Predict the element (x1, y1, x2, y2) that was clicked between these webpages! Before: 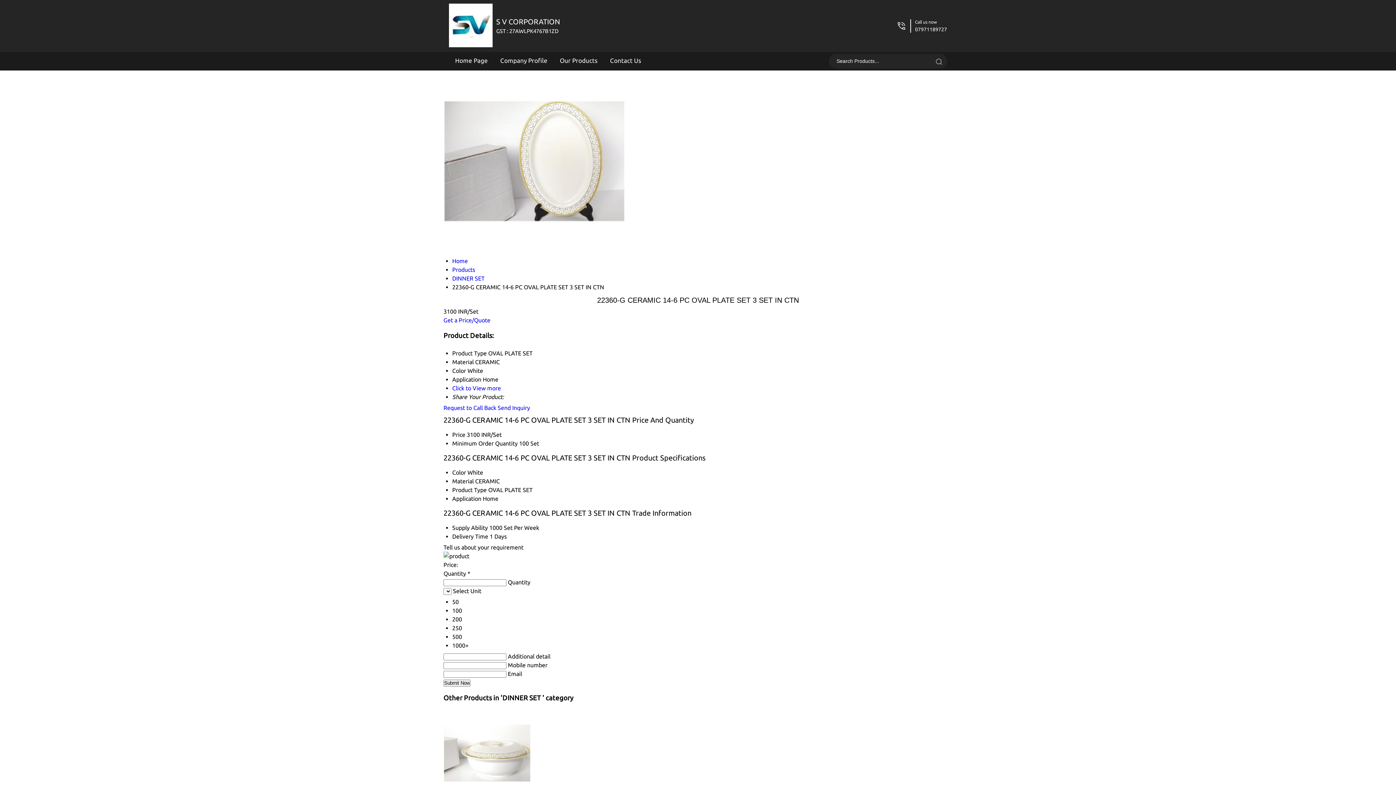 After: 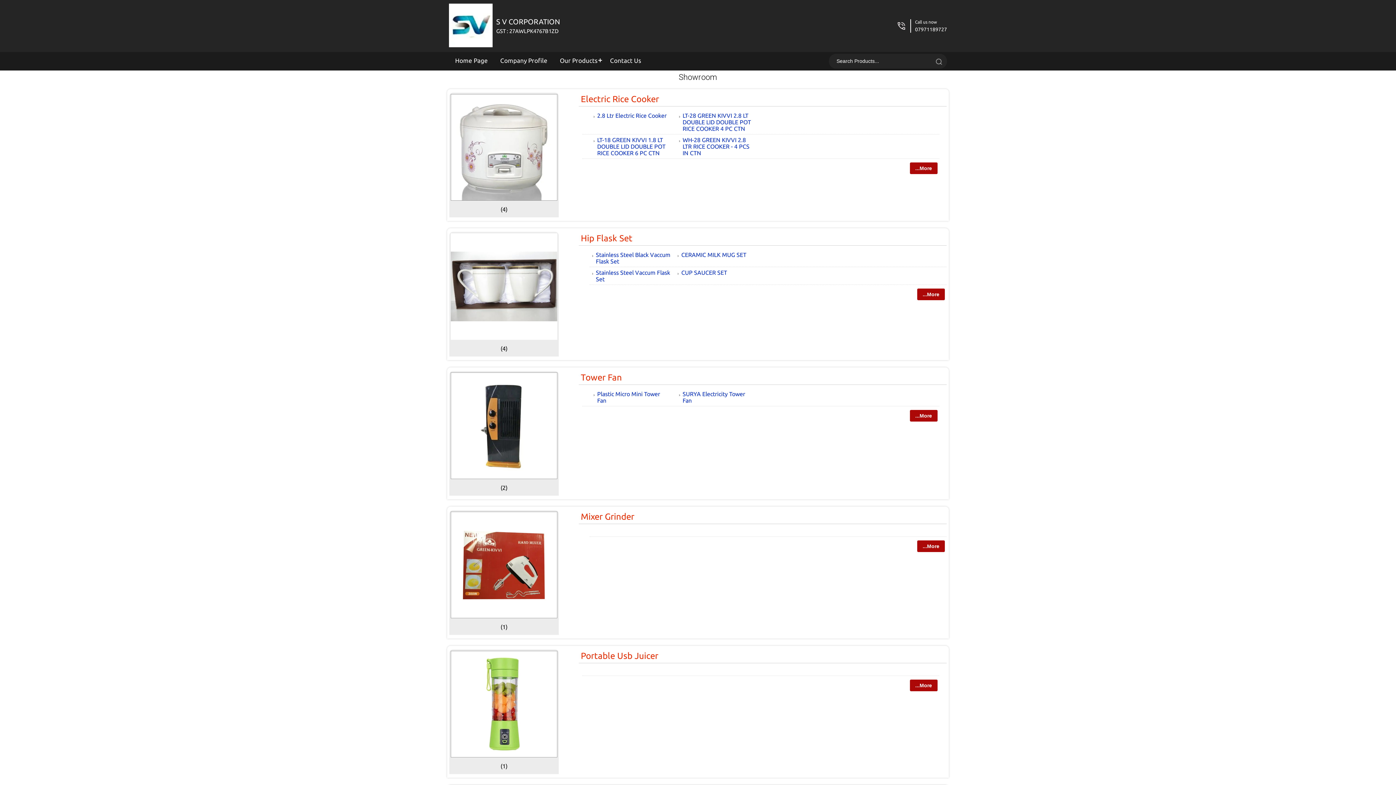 Action: label: Our Products bbox: (553, 52, 604, 69)